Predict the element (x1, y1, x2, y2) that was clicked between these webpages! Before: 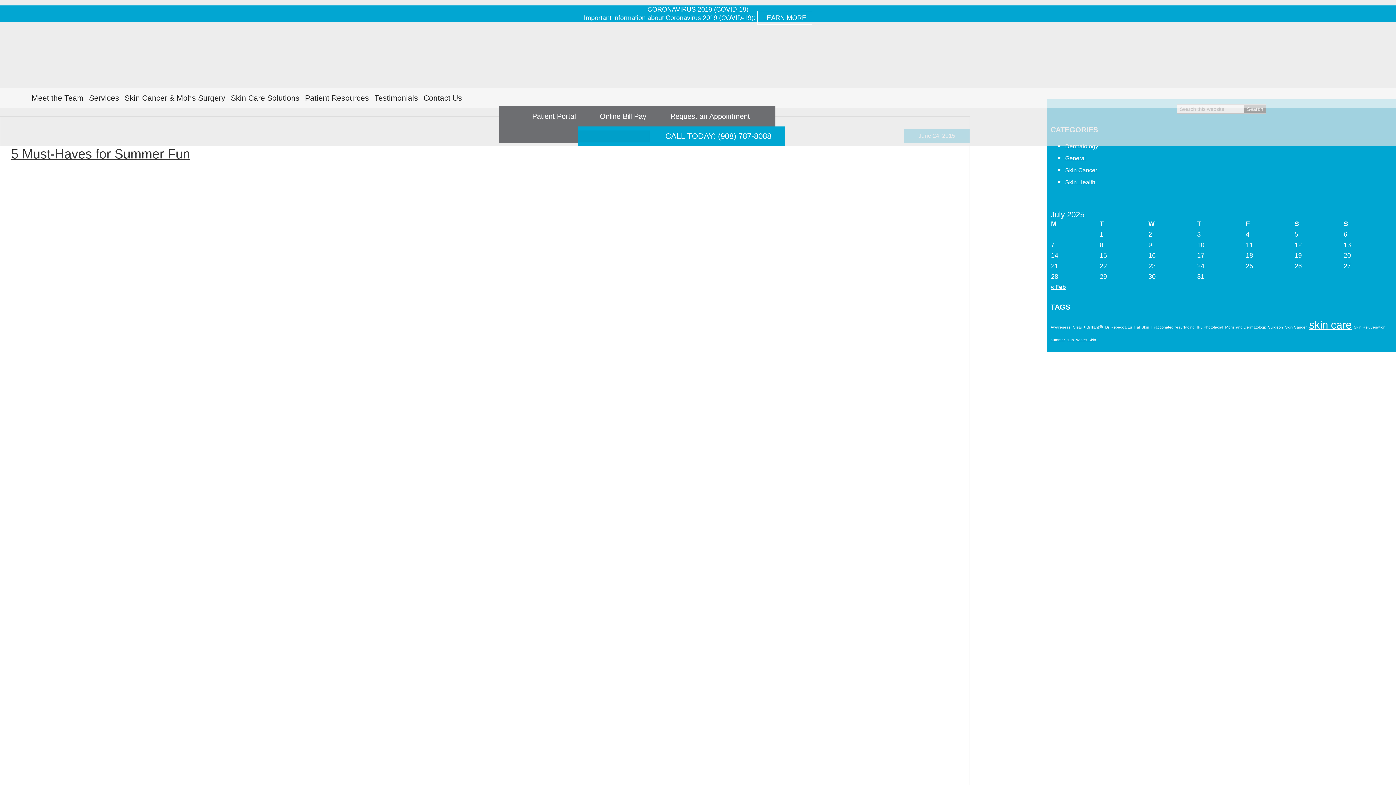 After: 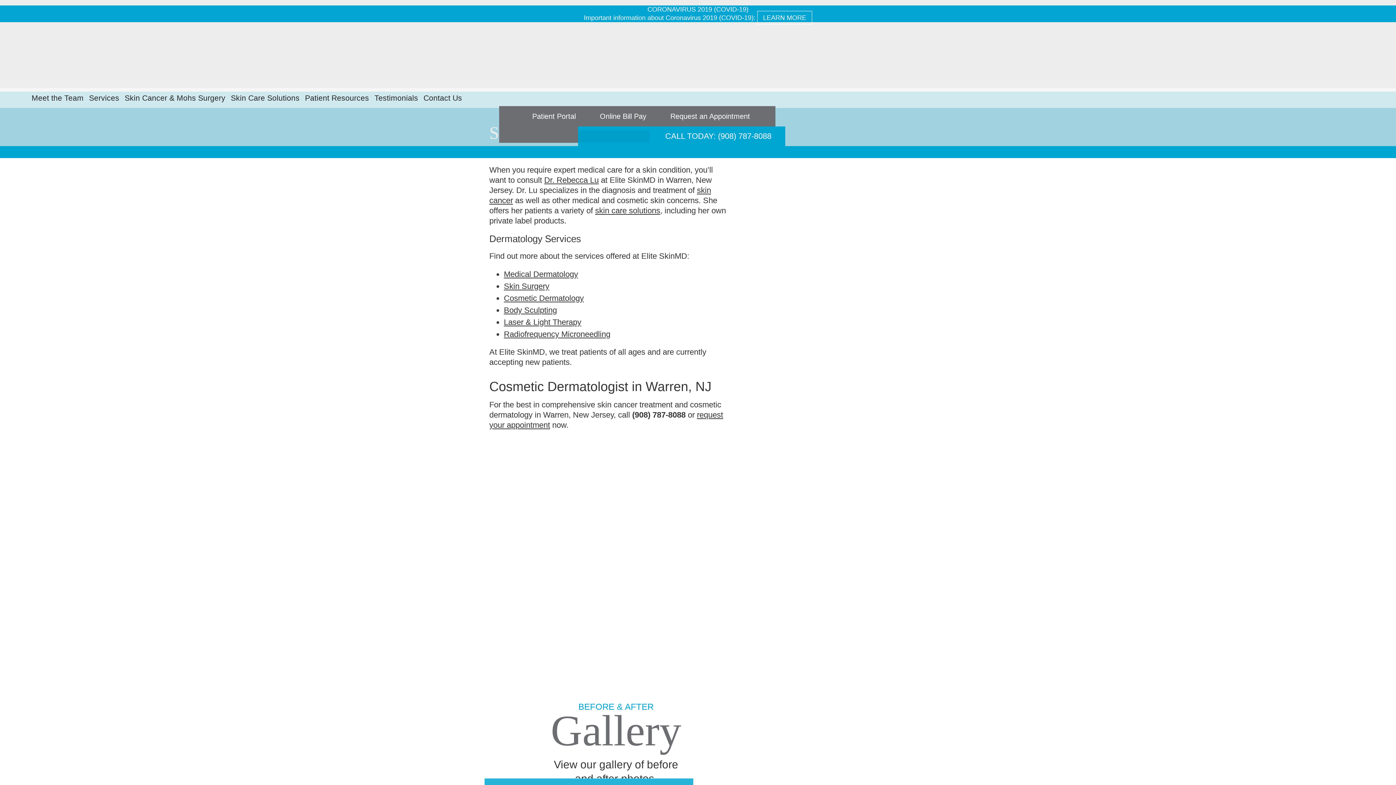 Action: bbox: (89, 88, 124, 108) label: Services